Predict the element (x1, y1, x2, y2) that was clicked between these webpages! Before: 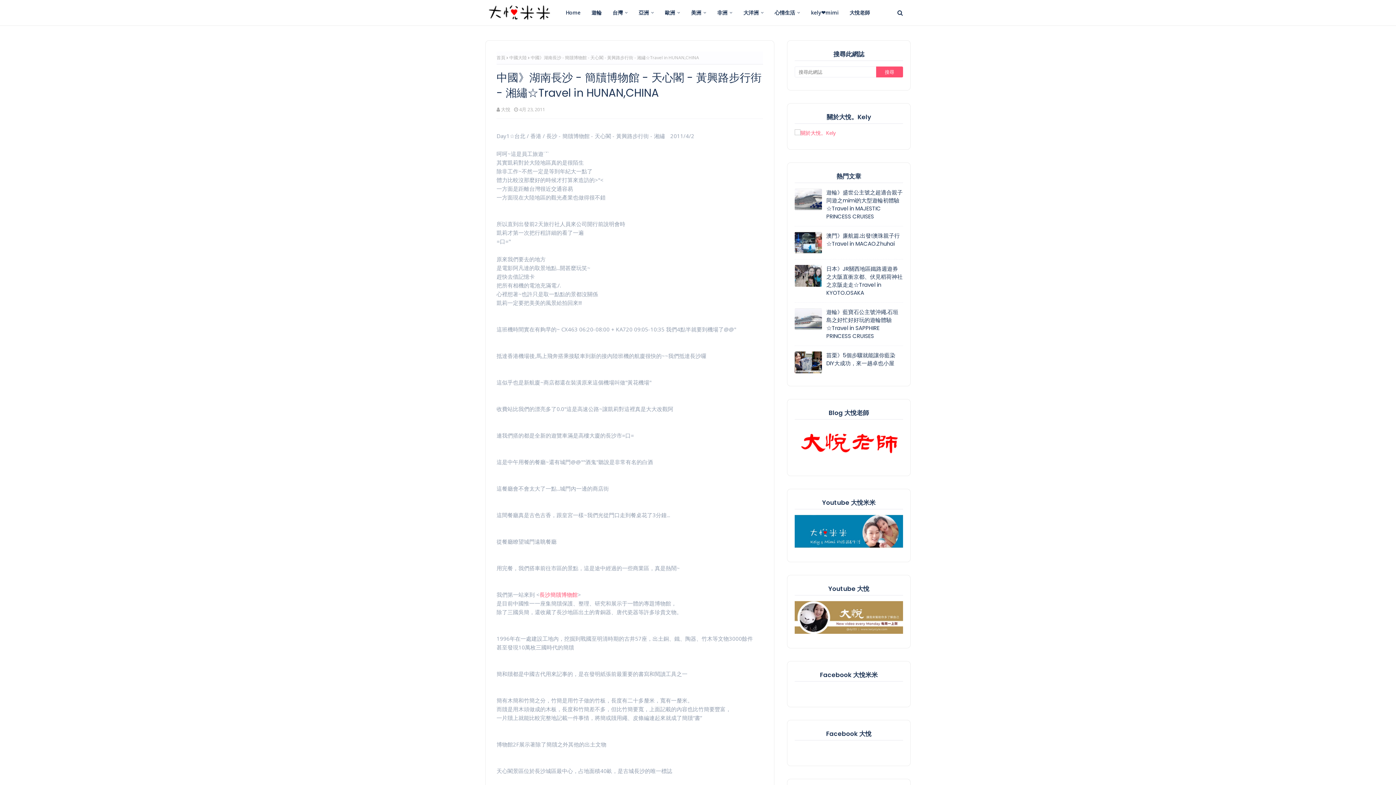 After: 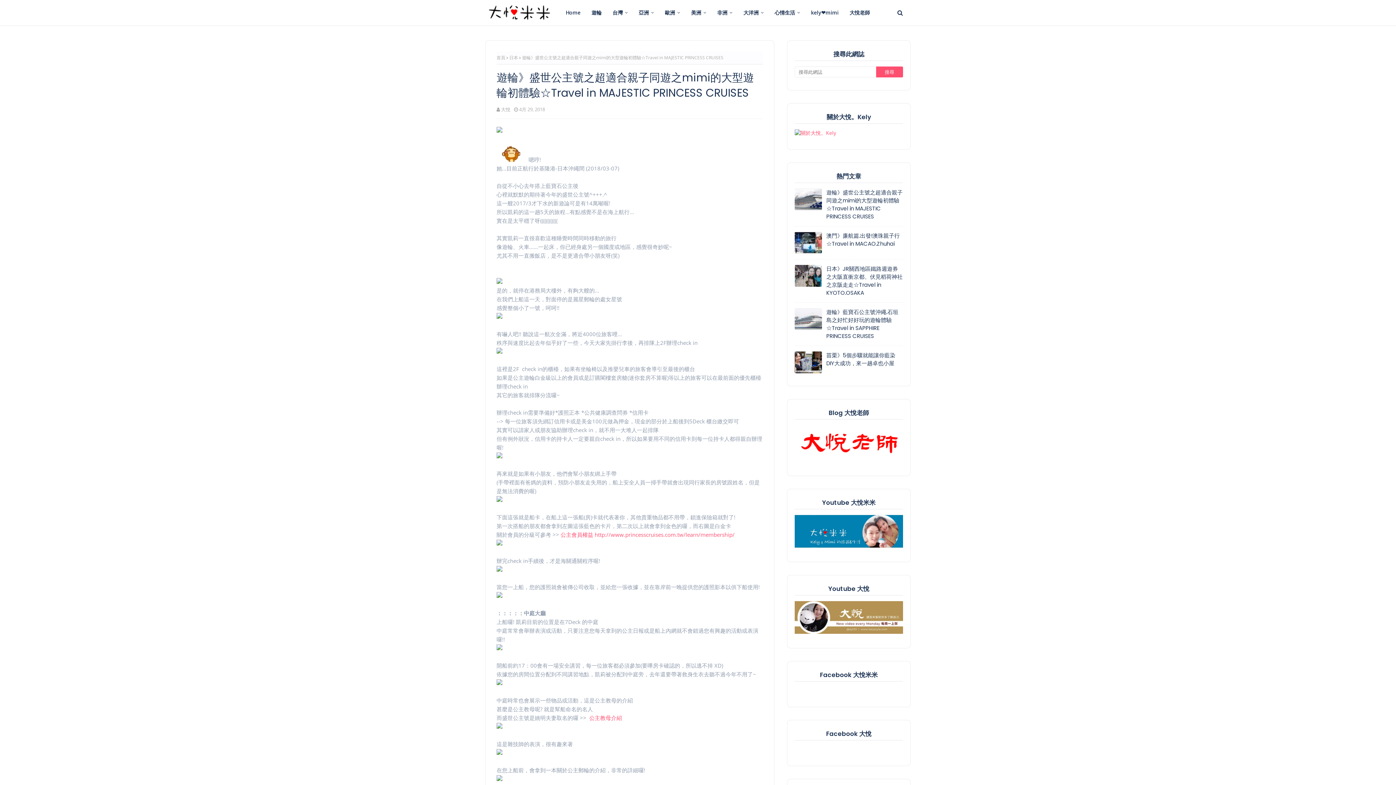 Action: bbox: (794, 188, 822, 210)